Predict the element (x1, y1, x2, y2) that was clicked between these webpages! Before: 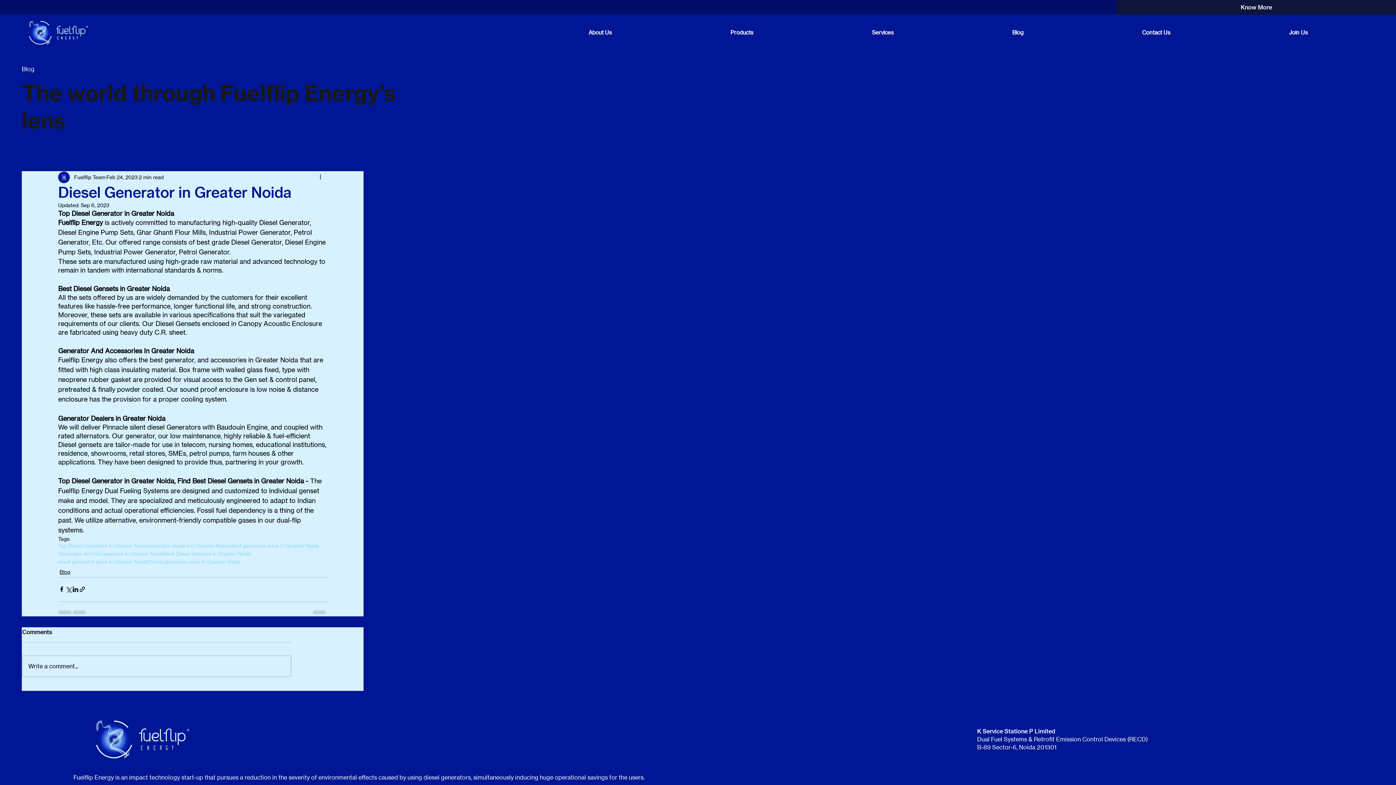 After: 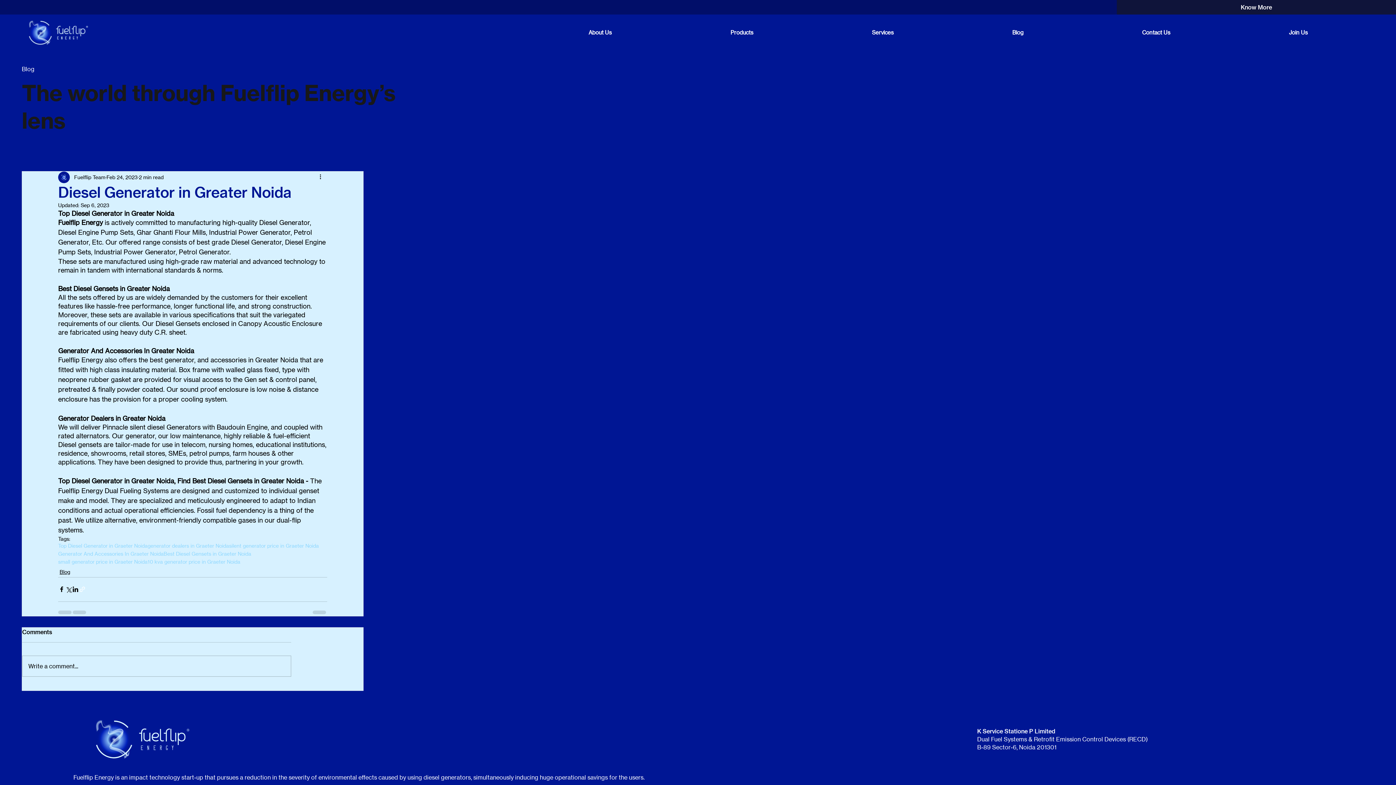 Action: bbox: (78, 586, 85, 593) label: Share via link